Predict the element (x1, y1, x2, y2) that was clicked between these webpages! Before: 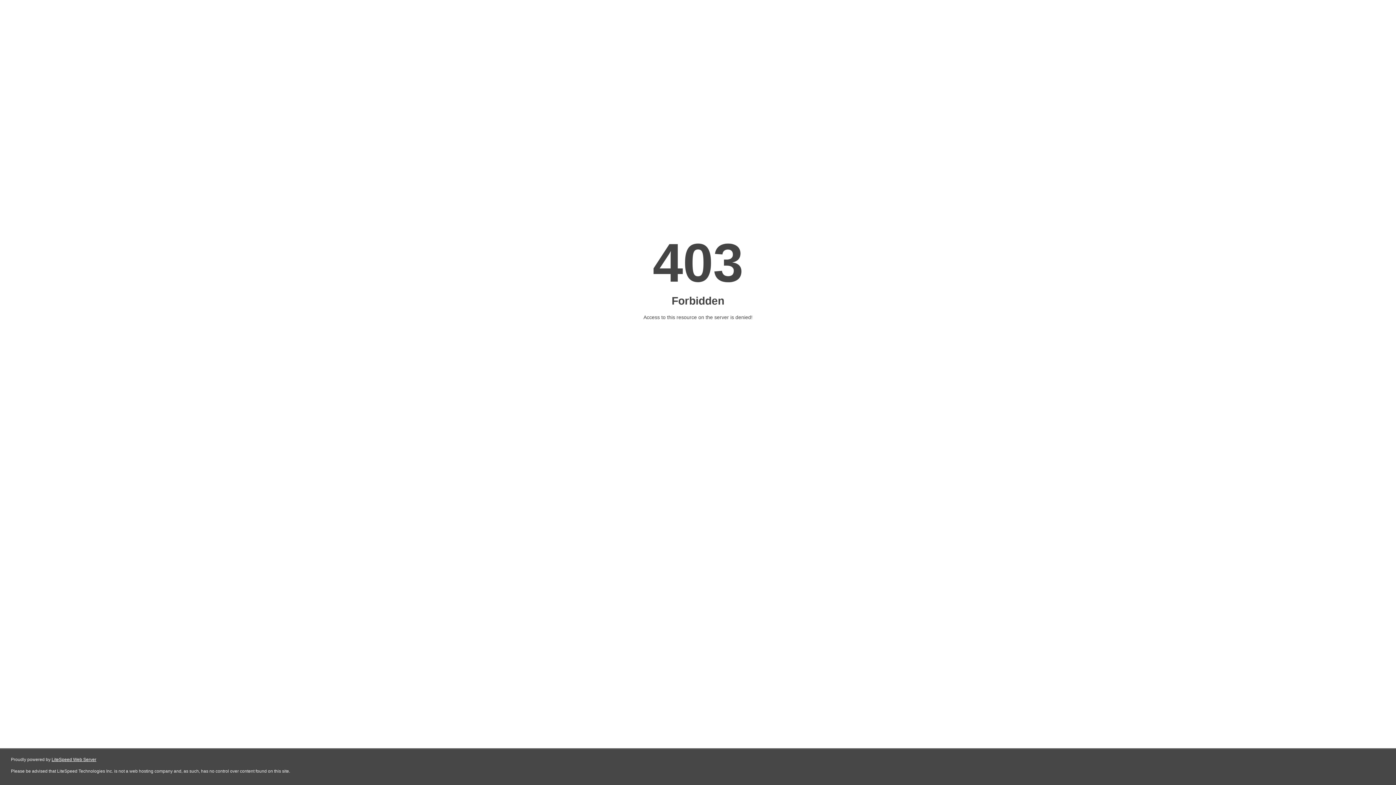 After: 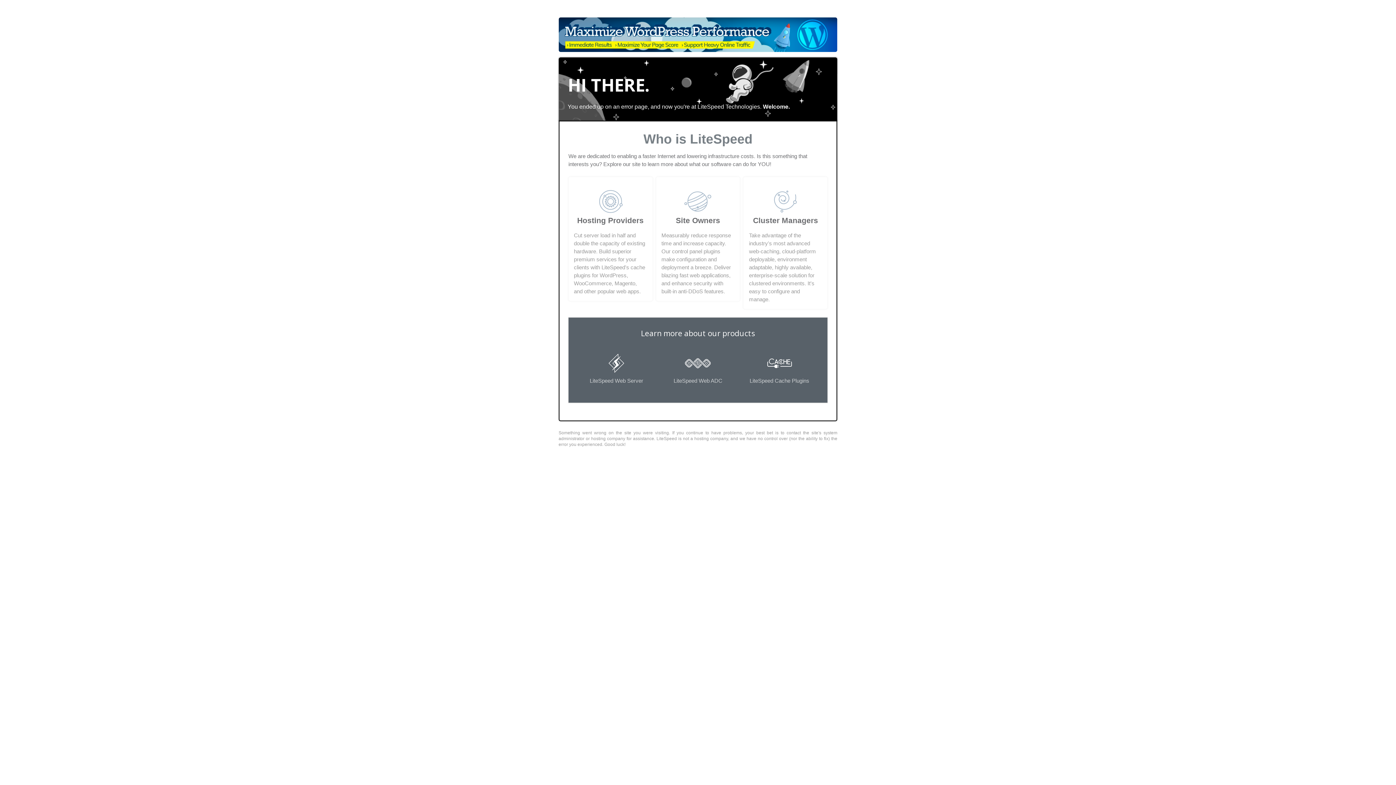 Action: bbox: (51, 757, 96, 762) label: LiteSpeed Web Server